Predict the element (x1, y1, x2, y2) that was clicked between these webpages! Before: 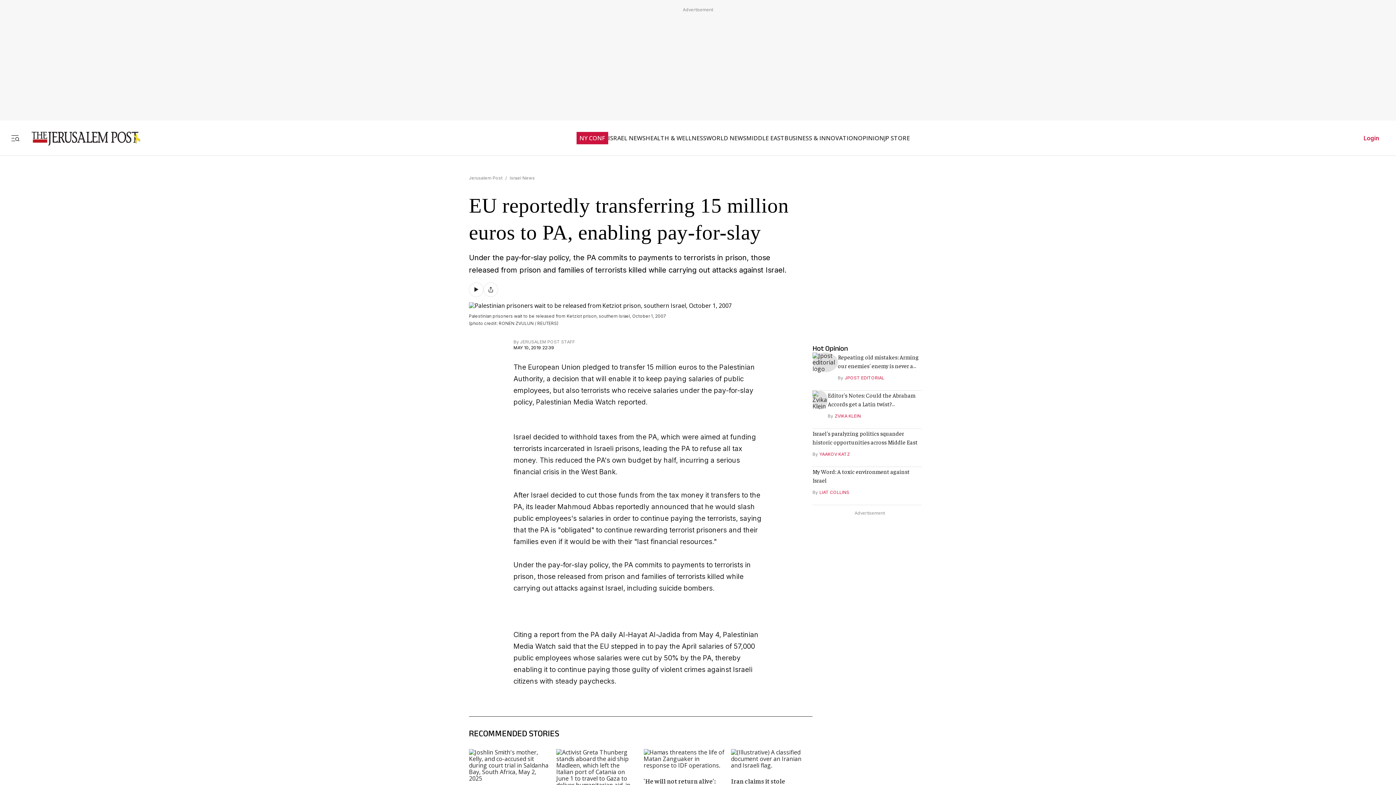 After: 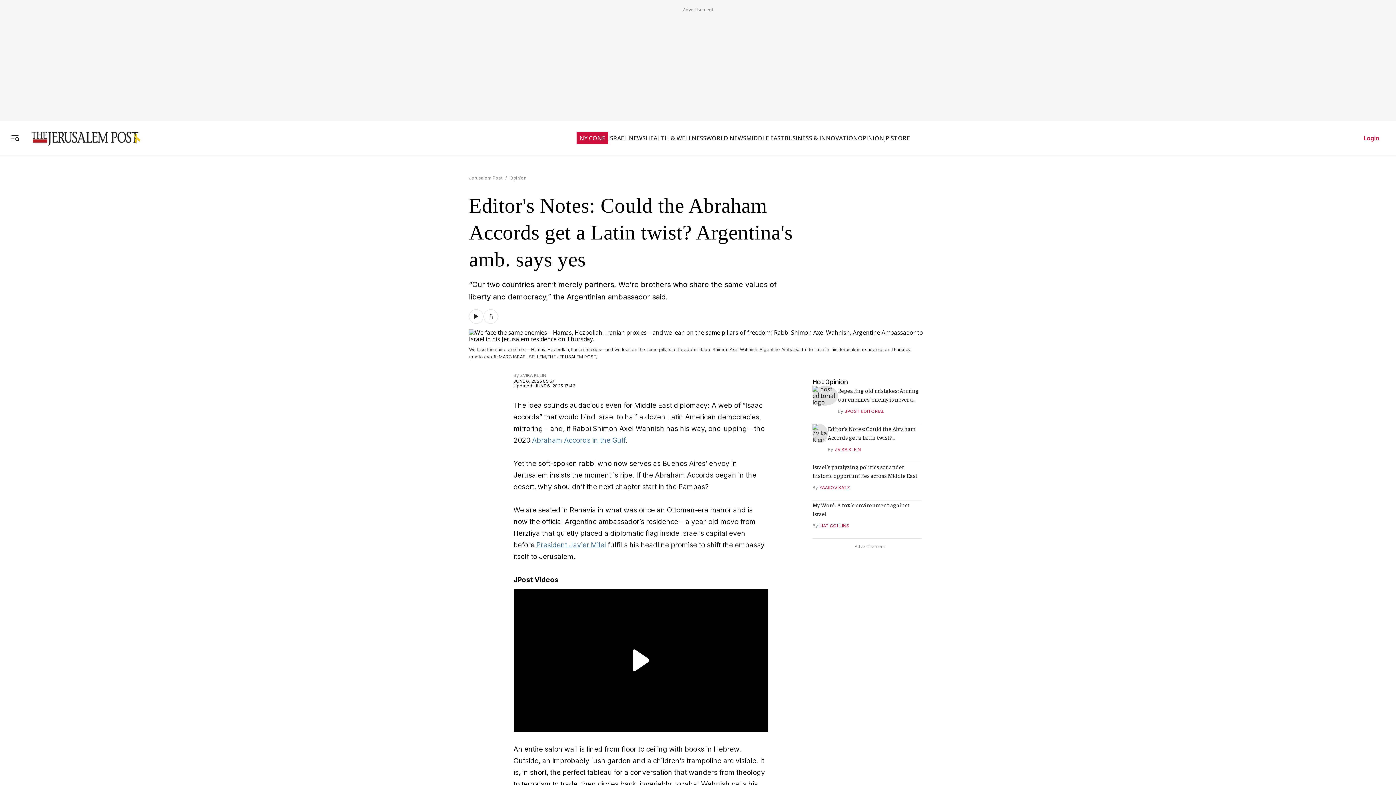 Action: label: Editor's Notes: Could the Abraham Accords get a Latin twist? Argentina's amb. says yes bbox: (827, 390, 921, 408)